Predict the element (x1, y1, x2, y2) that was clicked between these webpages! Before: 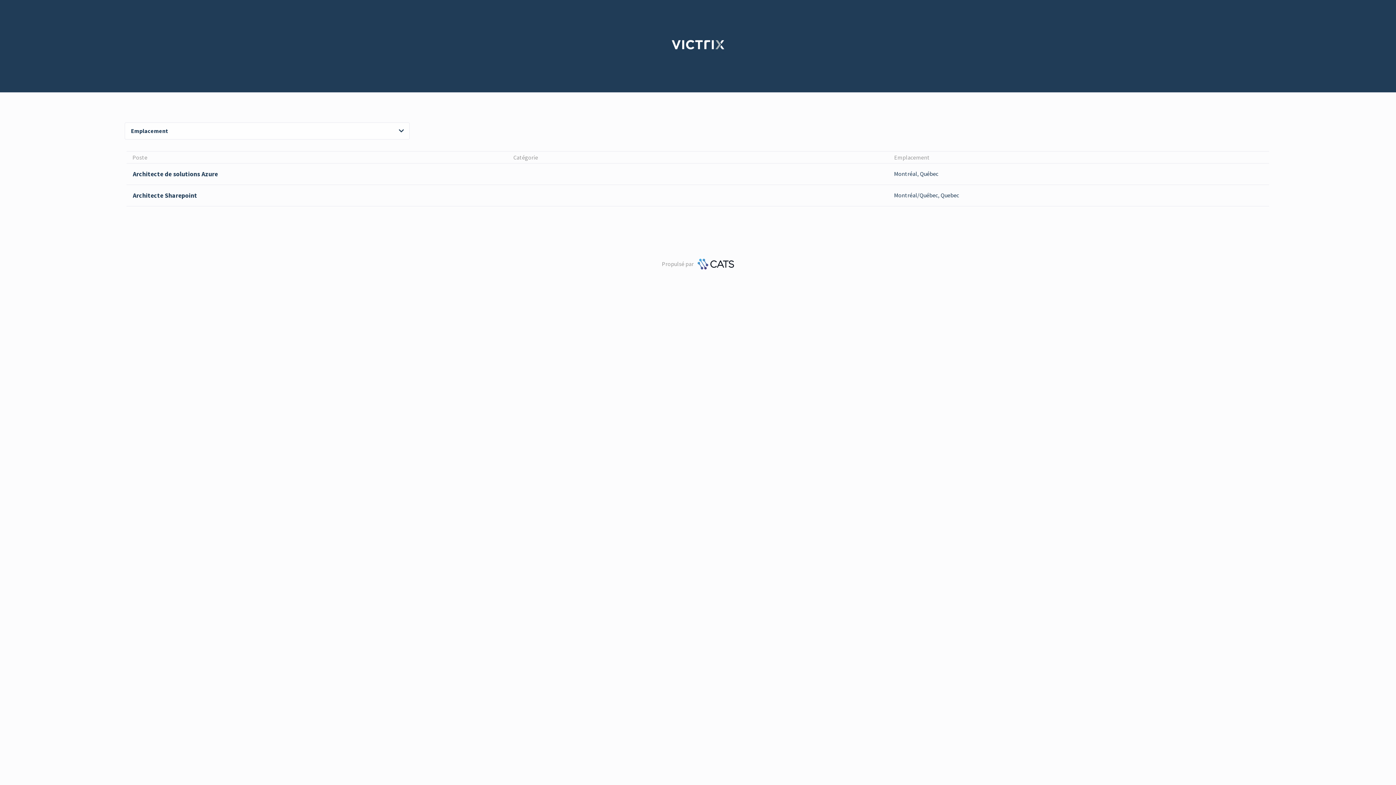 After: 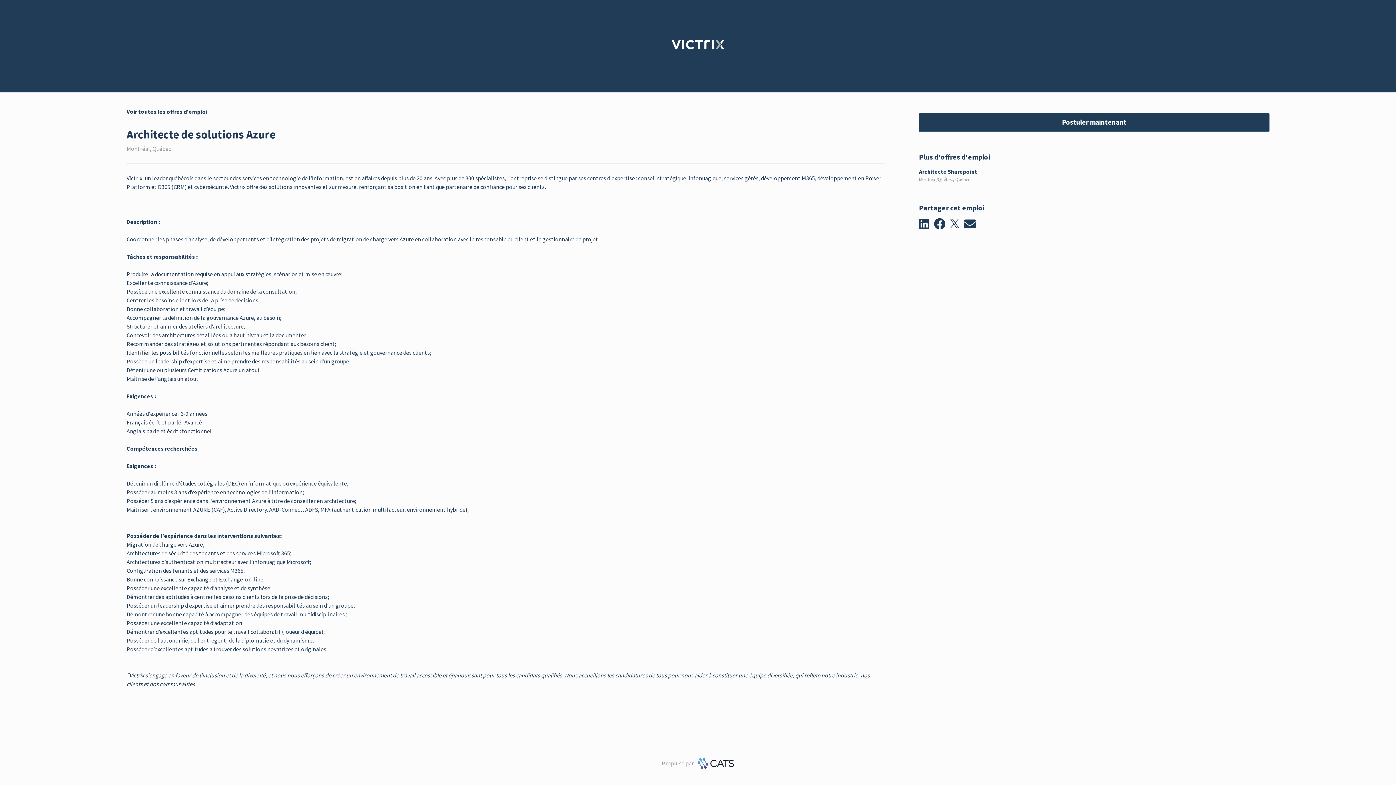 Action: label: Architecte de solutions Azure
Montréal, Québec bbox: (126, 163, 1269, 184)